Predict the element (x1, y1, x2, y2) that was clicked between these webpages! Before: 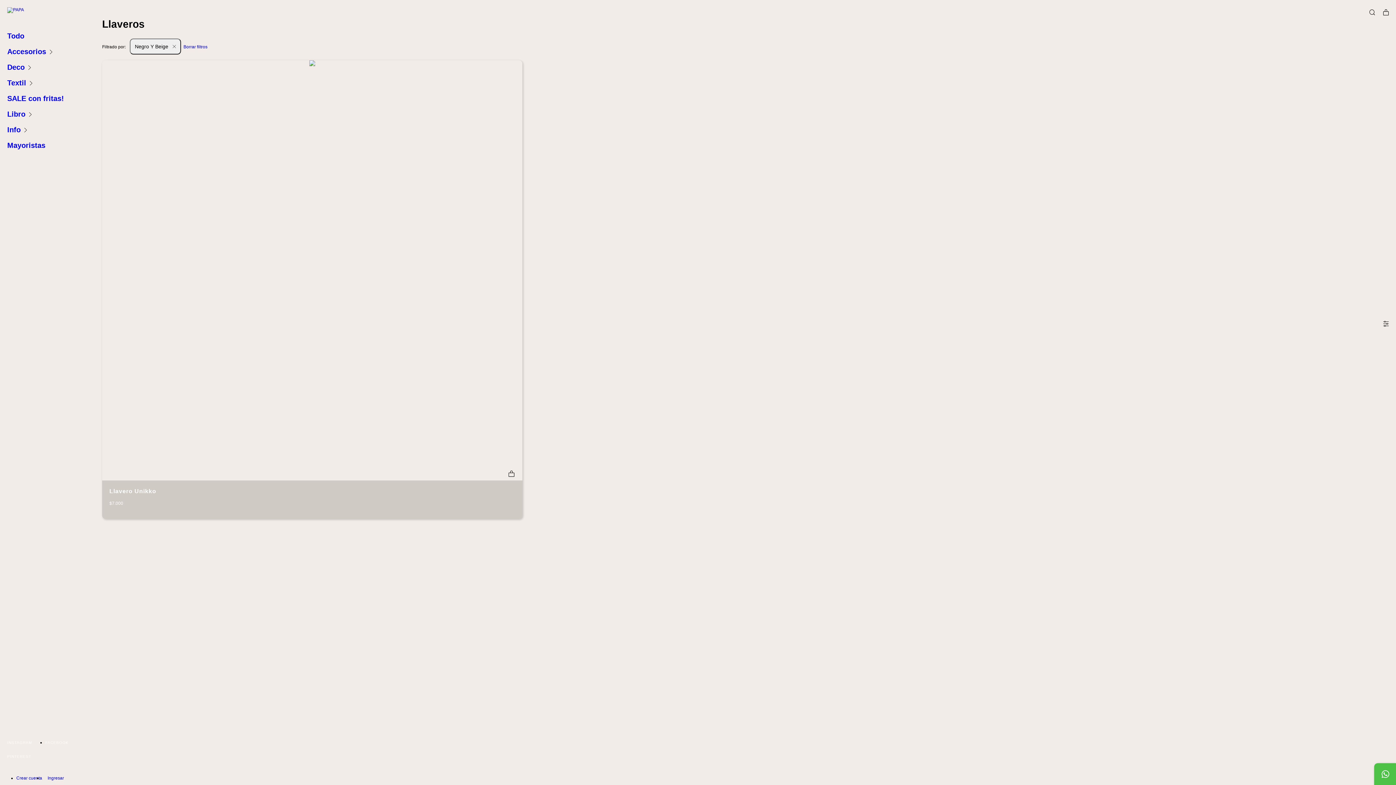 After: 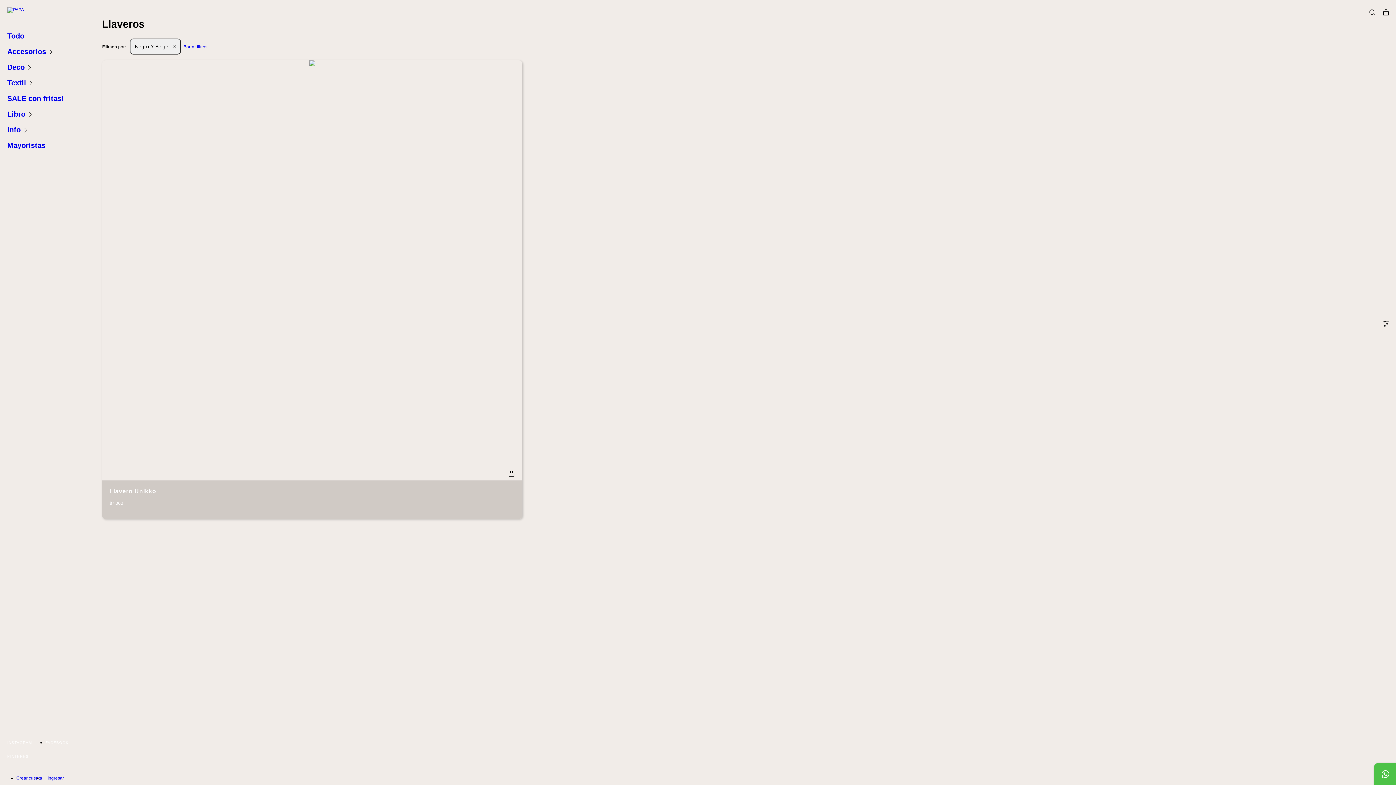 Action: label: Accesorios bbox: (7, 44, 83, 59)